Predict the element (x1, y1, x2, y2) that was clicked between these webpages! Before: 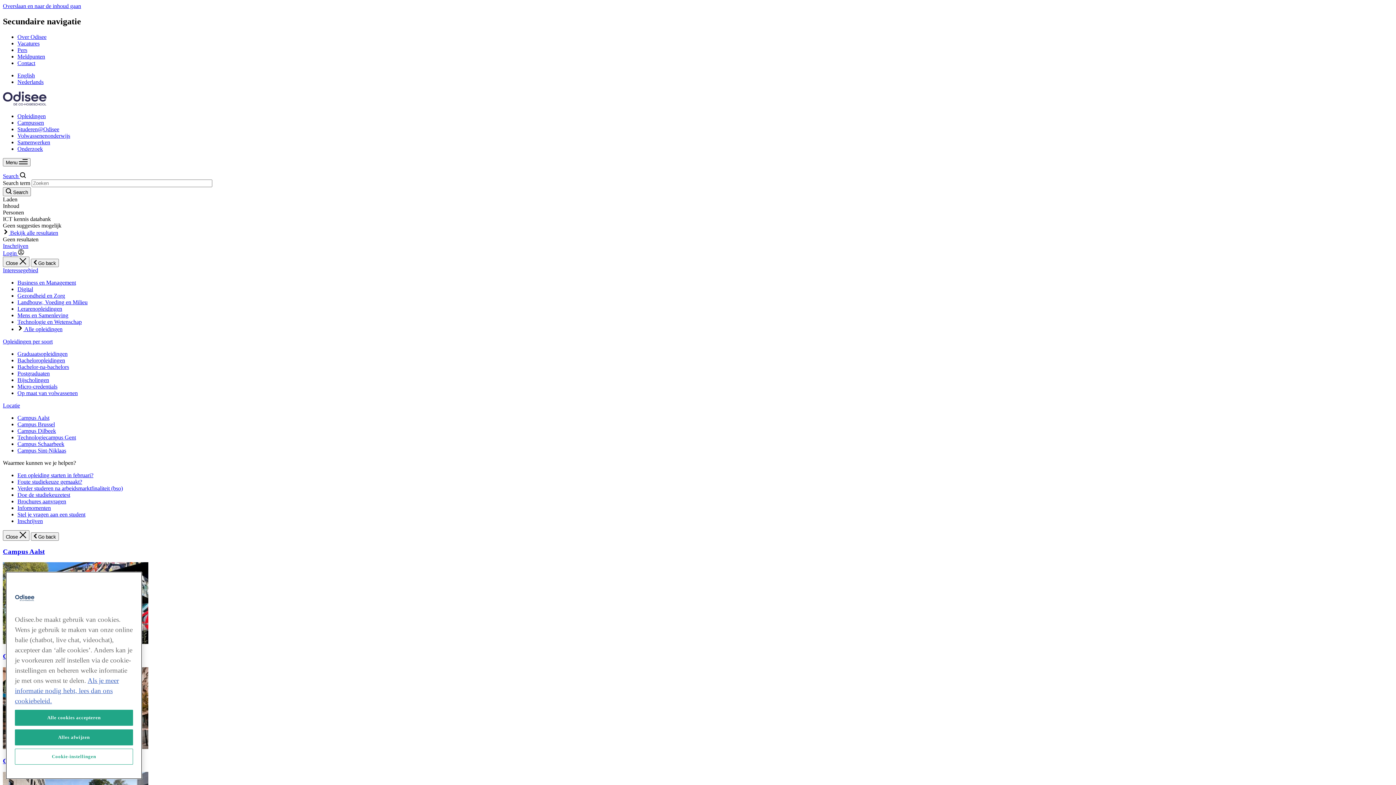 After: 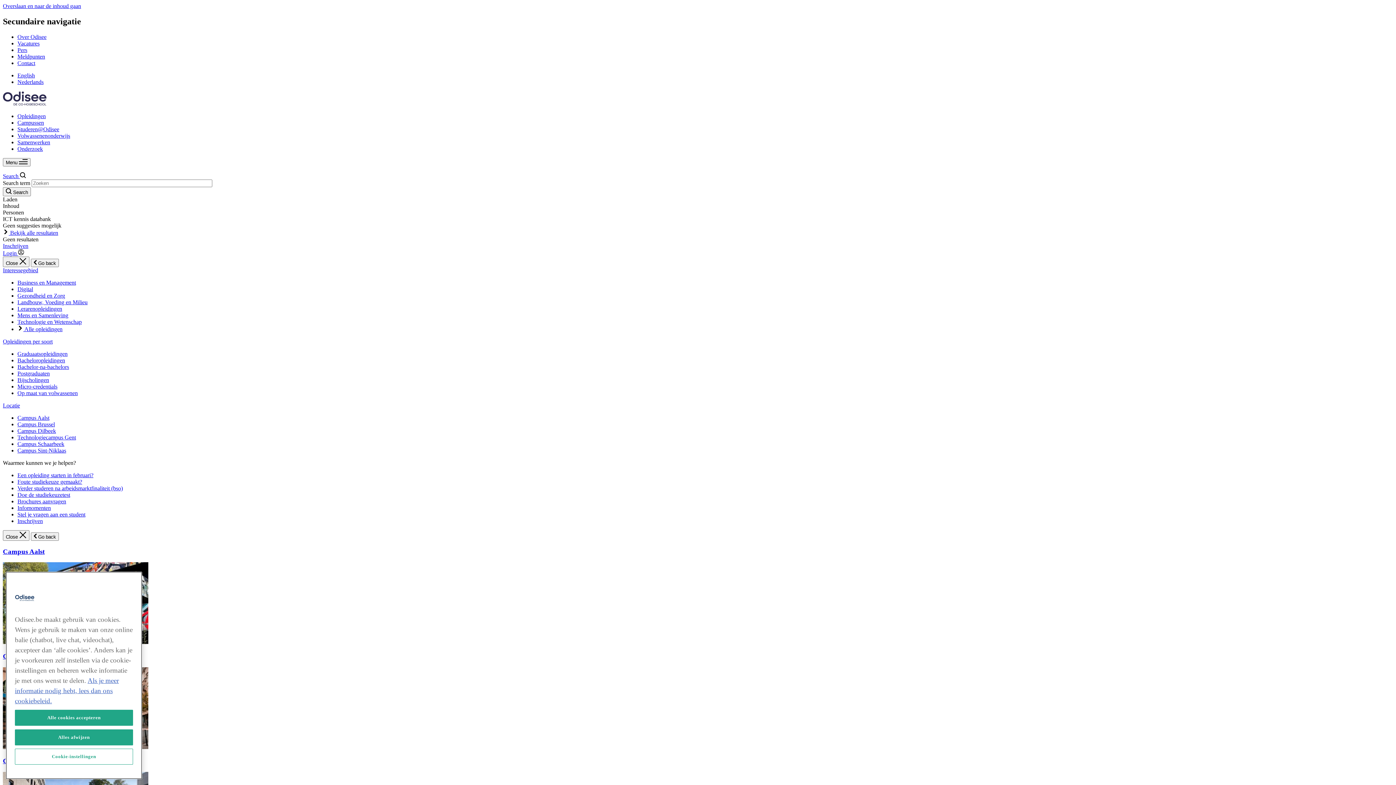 Action: bbox: (17, 286, 33, 292) label: Digital